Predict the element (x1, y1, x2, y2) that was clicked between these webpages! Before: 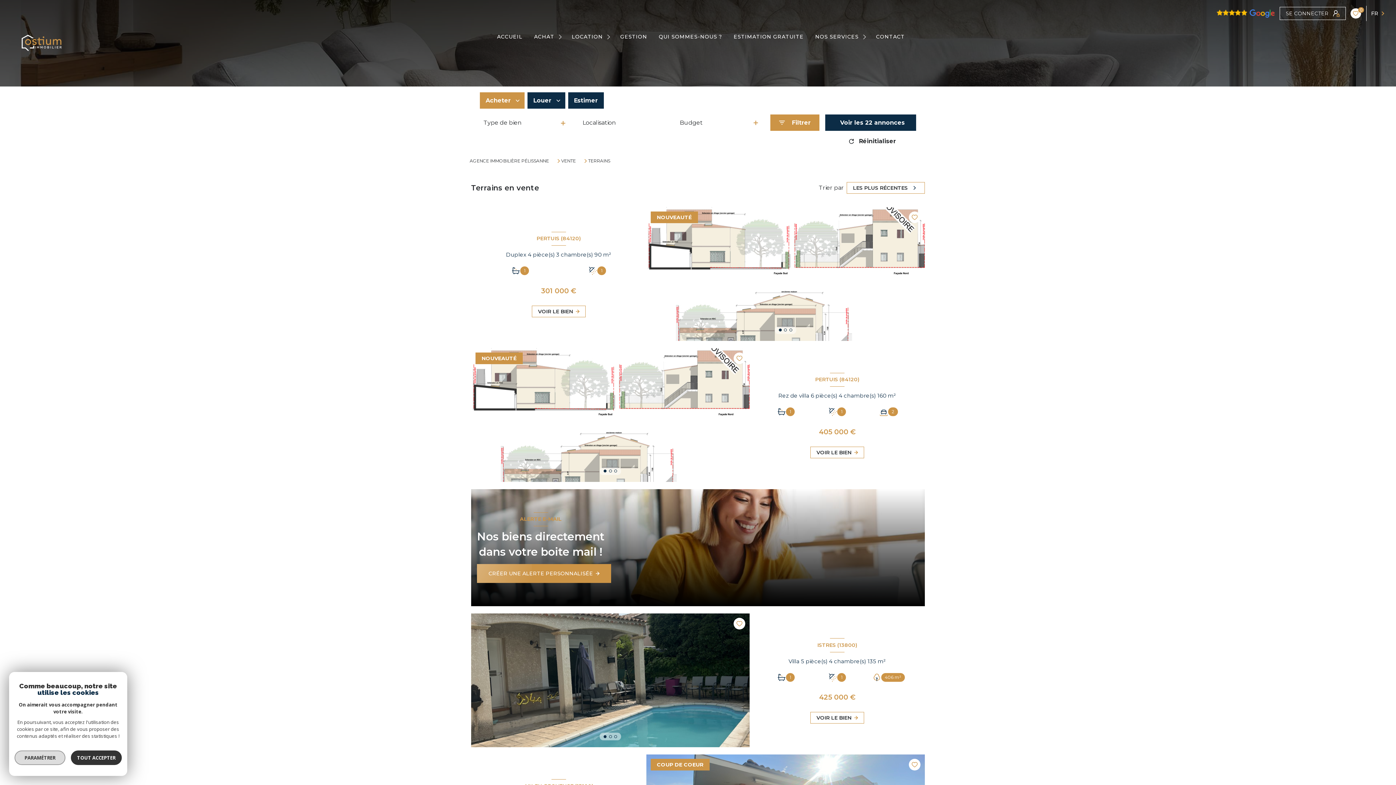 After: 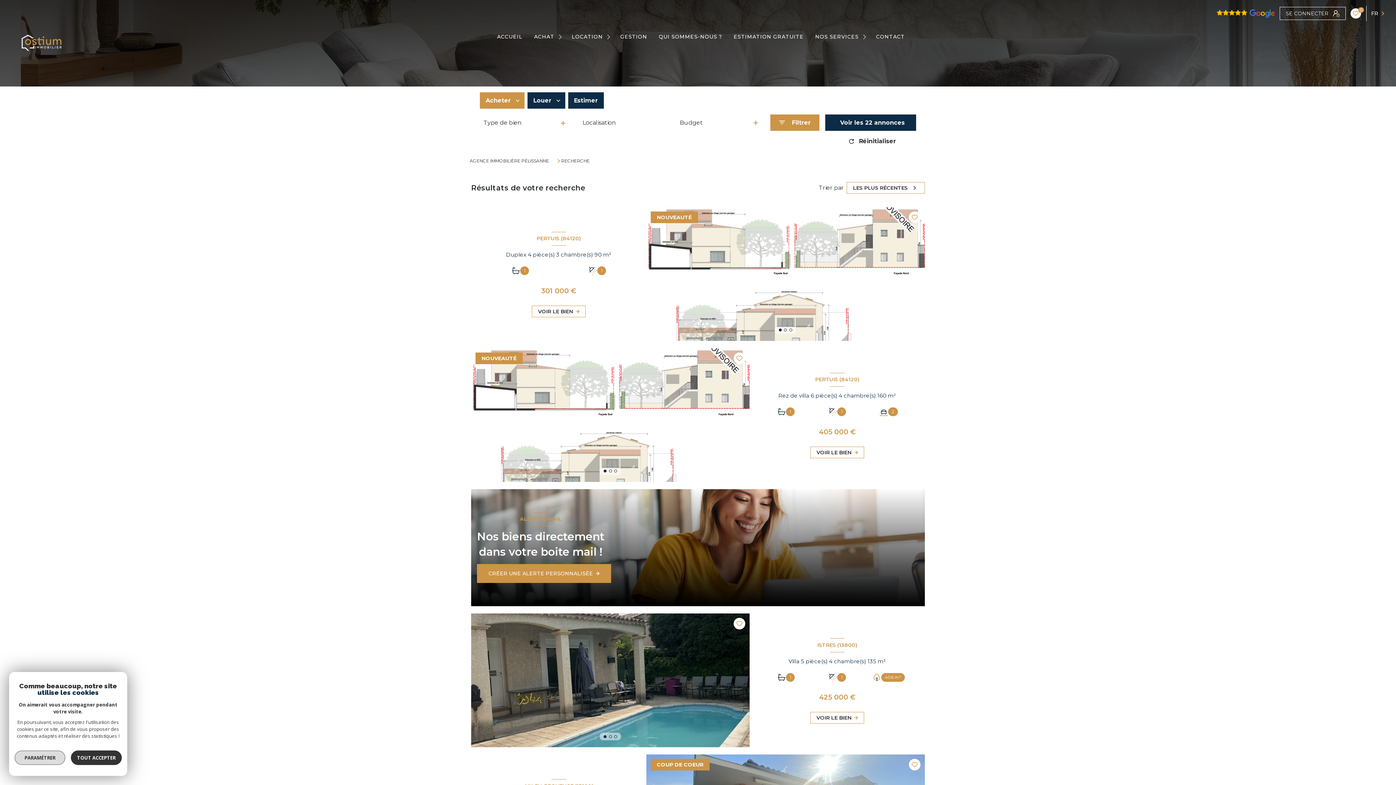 Action: bbox: (825, 114, 916, 130) label: Voir les 22 annonces